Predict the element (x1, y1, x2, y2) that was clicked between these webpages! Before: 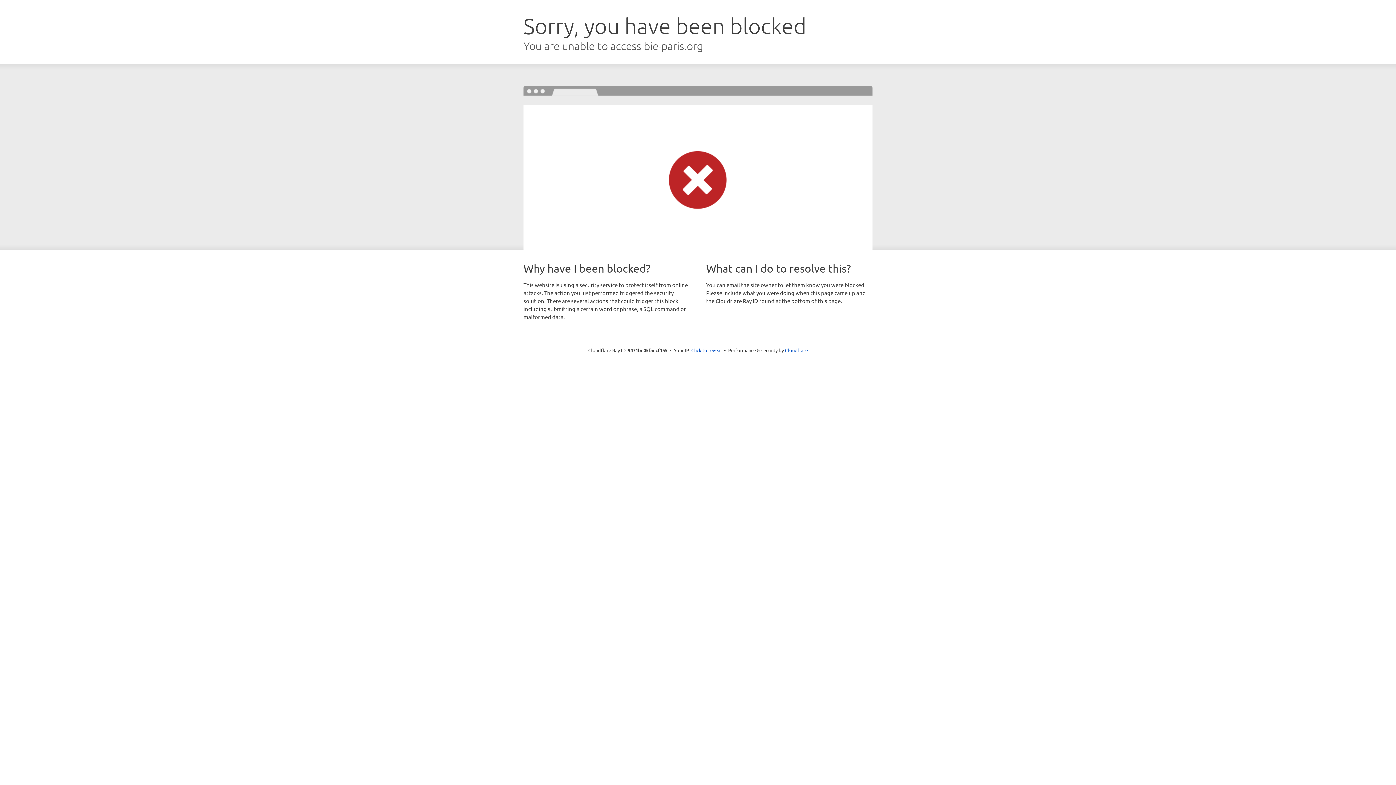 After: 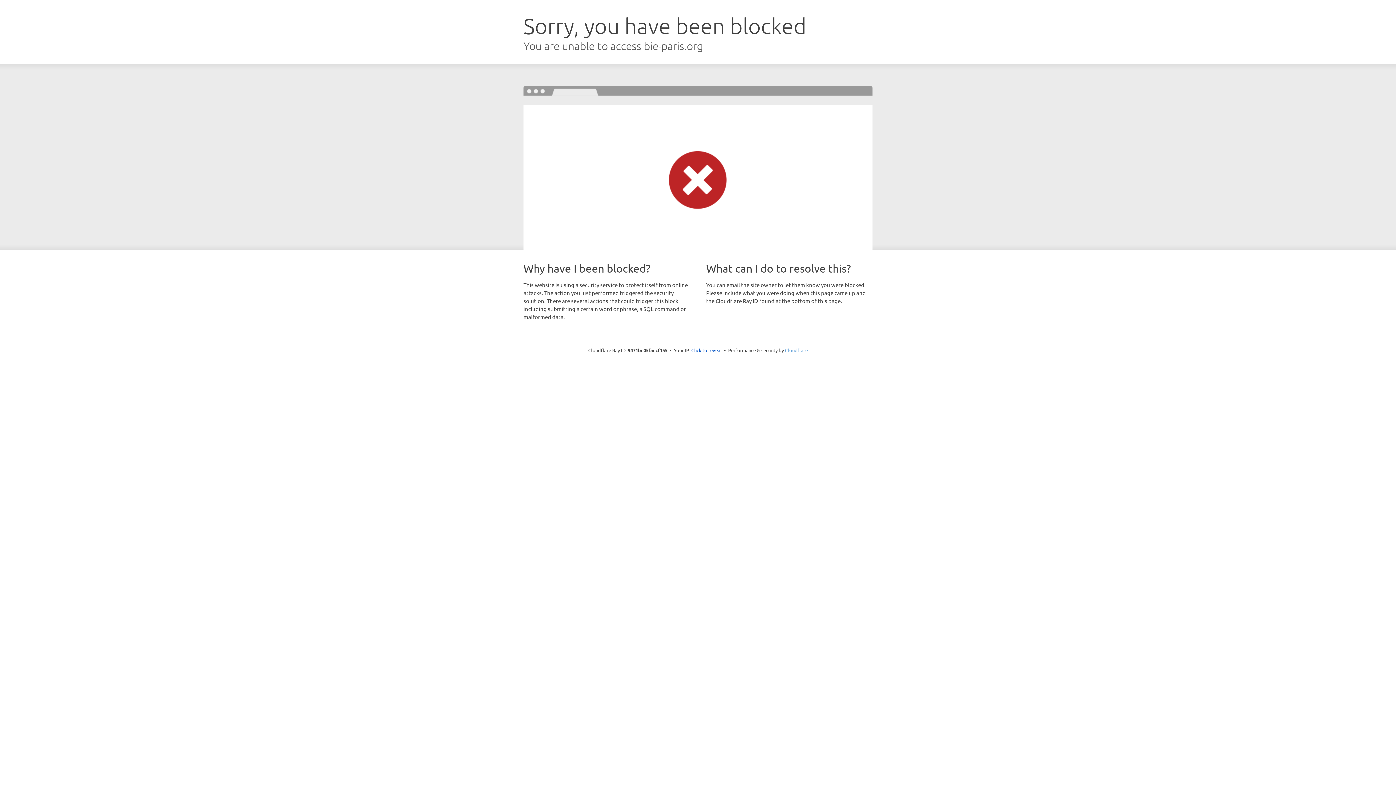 Action: label: Cloudflare bbox: (785, 347, 808, 353)